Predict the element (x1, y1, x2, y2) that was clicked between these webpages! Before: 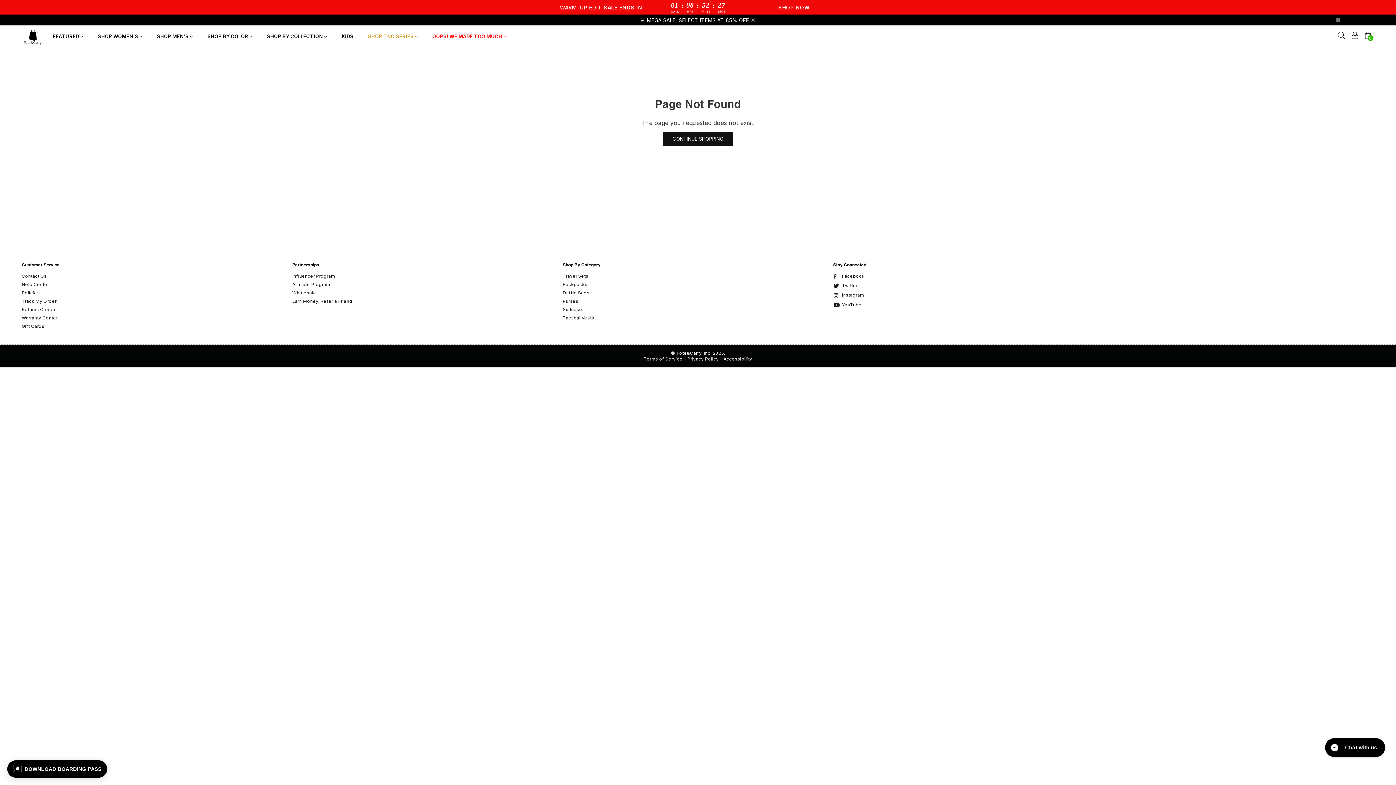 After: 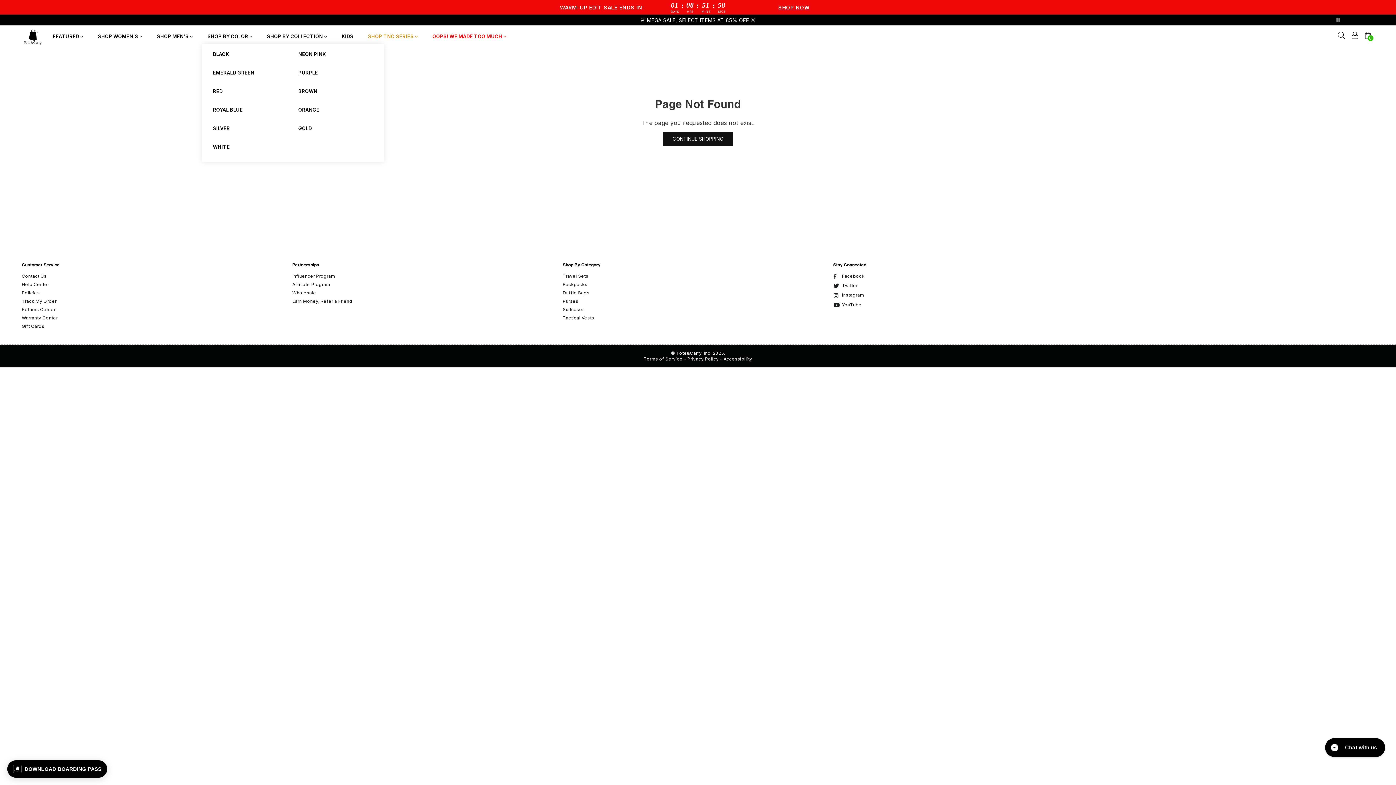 Action: bbox: (202, 29, 257, 43) label: SHOP BY COLOR 